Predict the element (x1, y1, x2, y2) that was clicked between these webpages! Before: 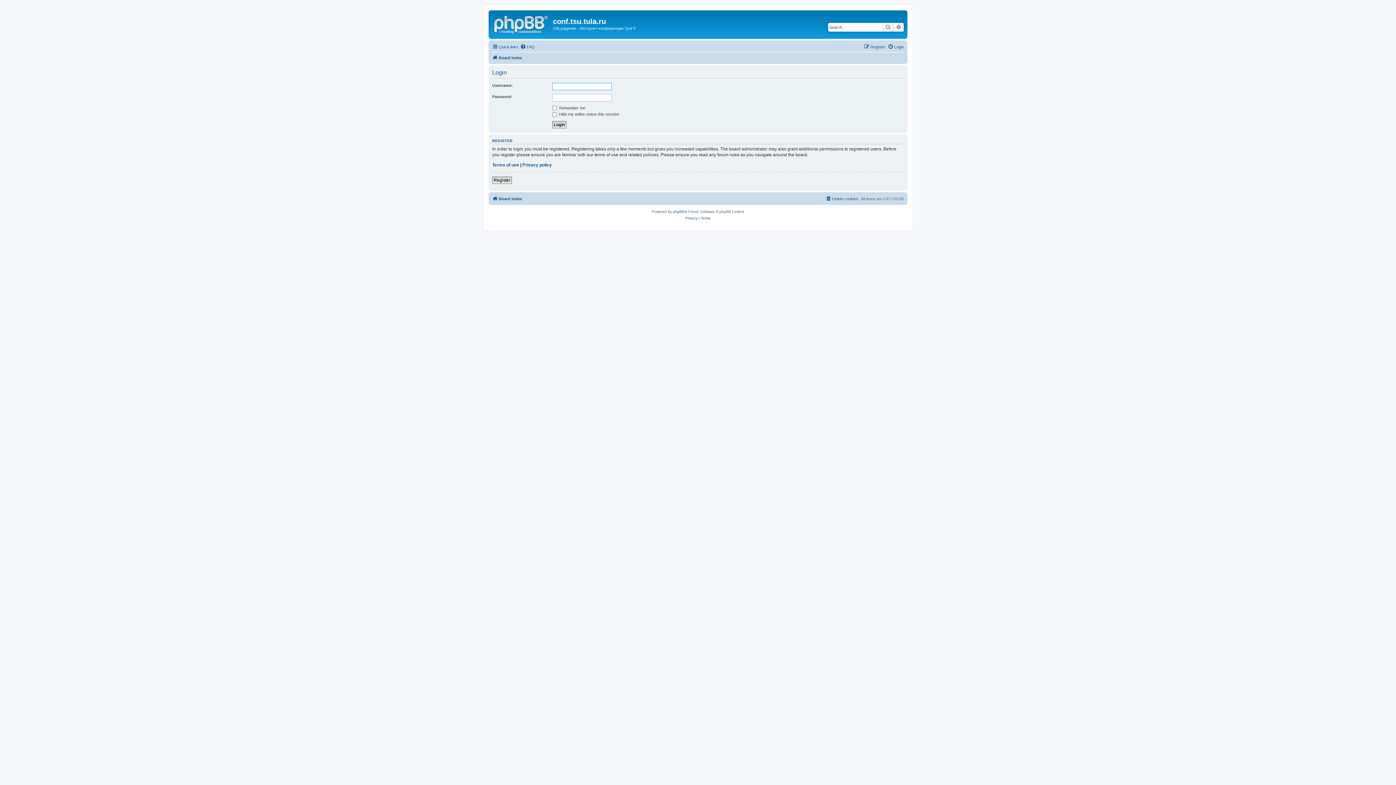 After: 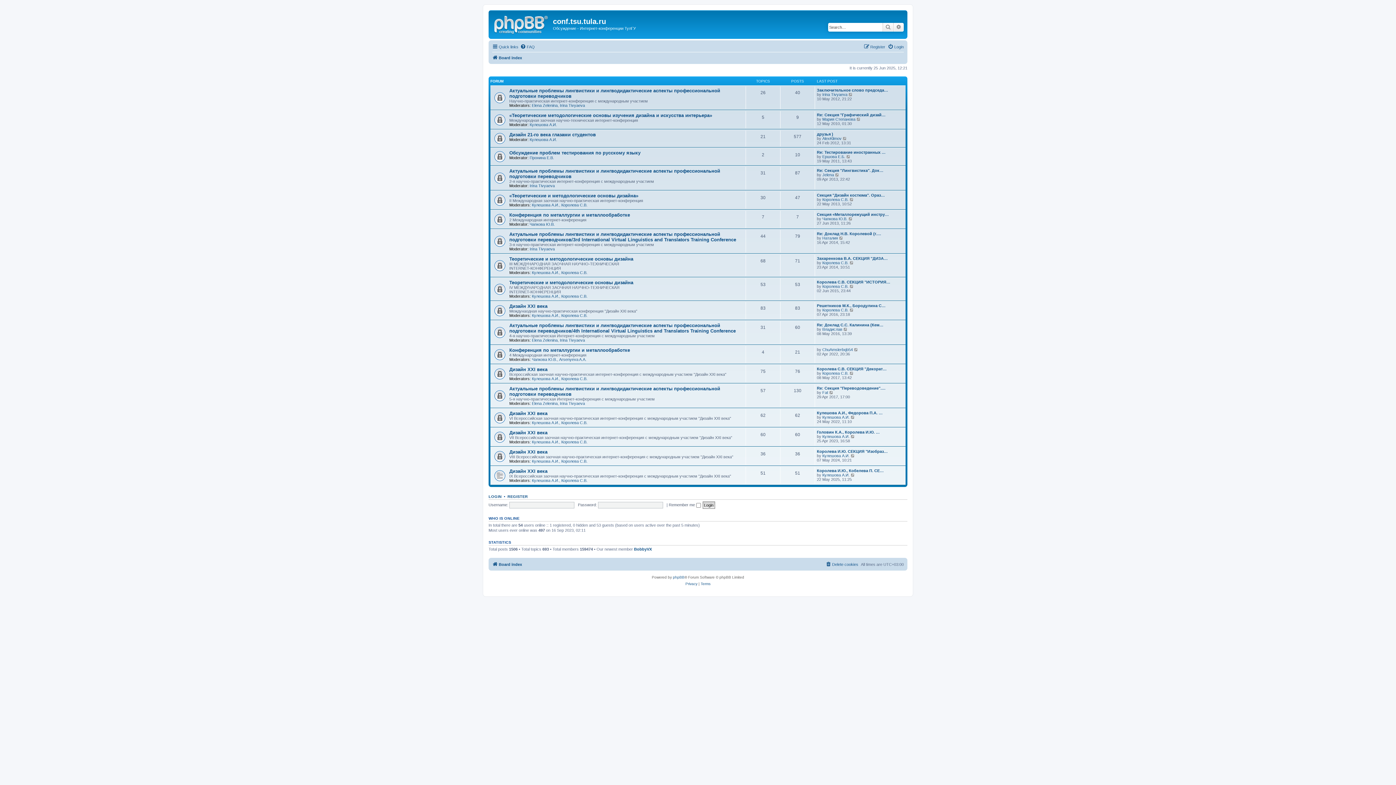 Action: bbox: (492, 194, 522, 203) label: Board index